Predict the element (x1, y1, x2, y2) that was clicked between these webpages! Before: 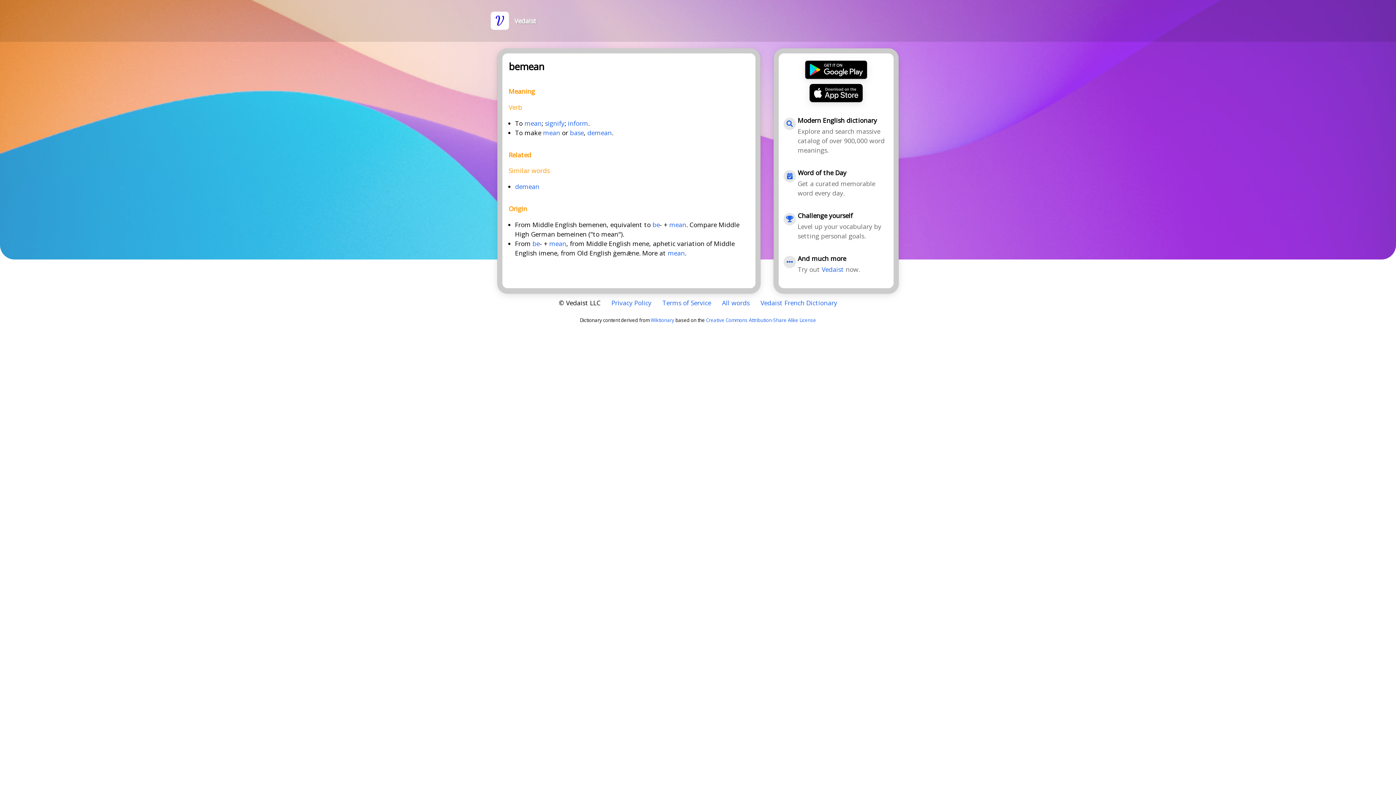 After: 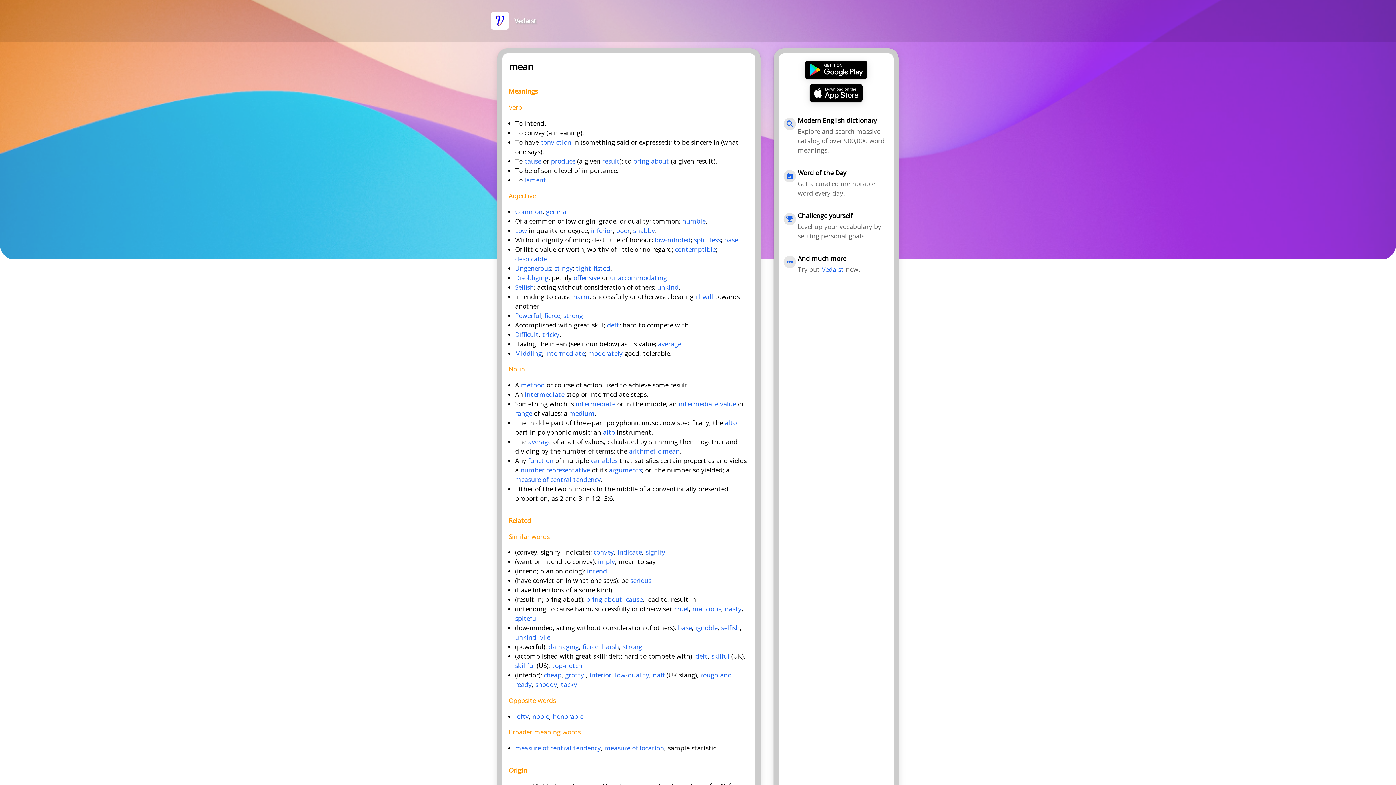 Action: bbox: (543, 128, 560, 136) label: mean